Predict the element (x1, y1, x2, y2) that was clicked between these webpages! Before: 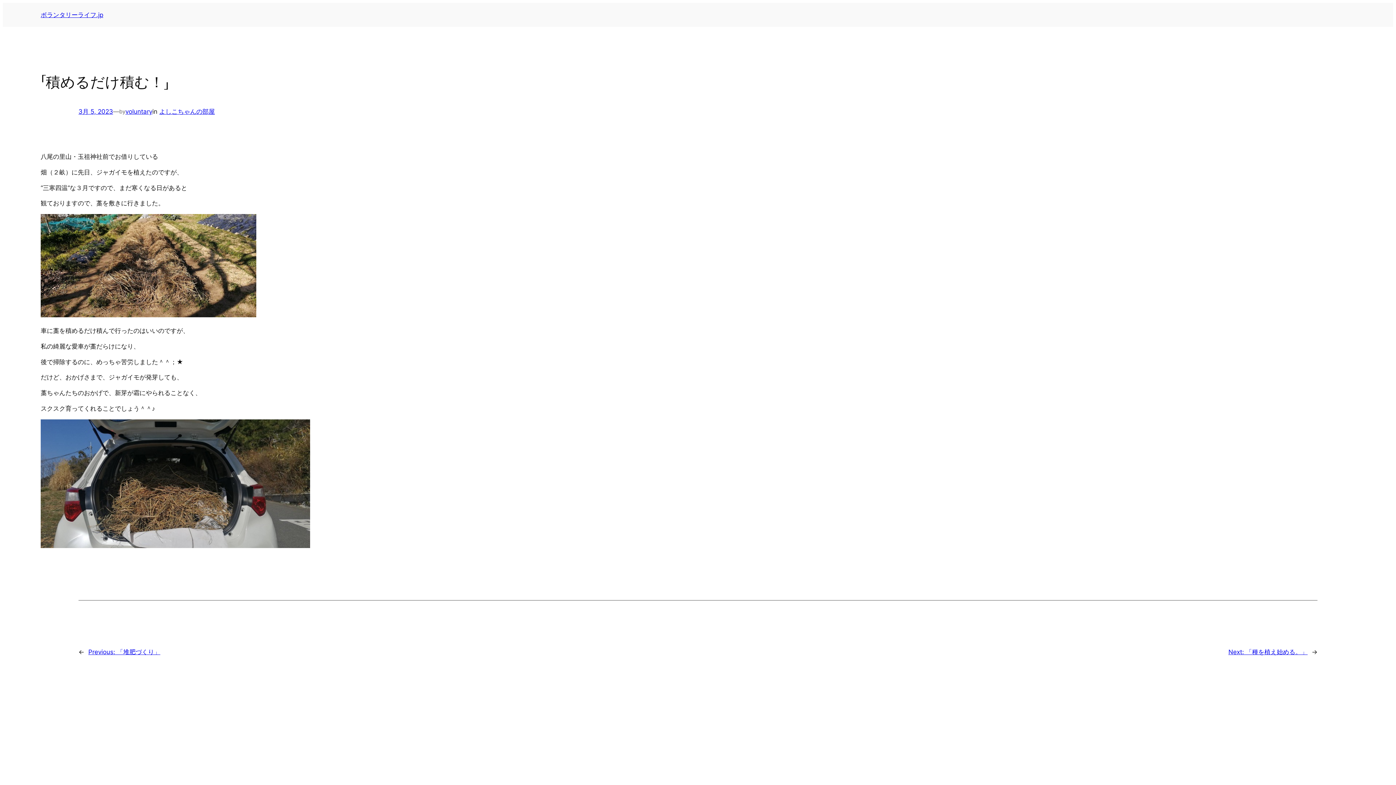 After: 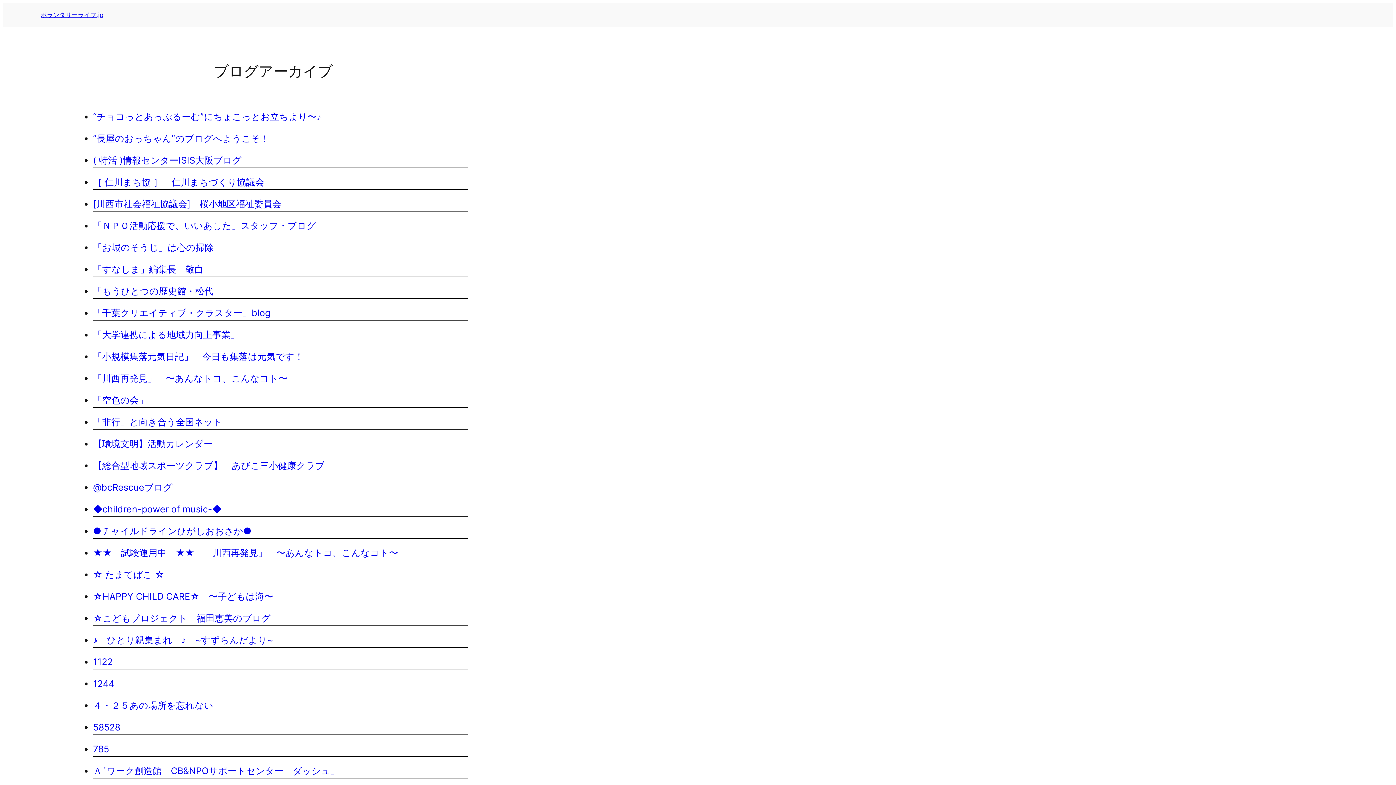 Action: bbox: (40, 11, 103, 18) label: ボランタリーライフ.jp